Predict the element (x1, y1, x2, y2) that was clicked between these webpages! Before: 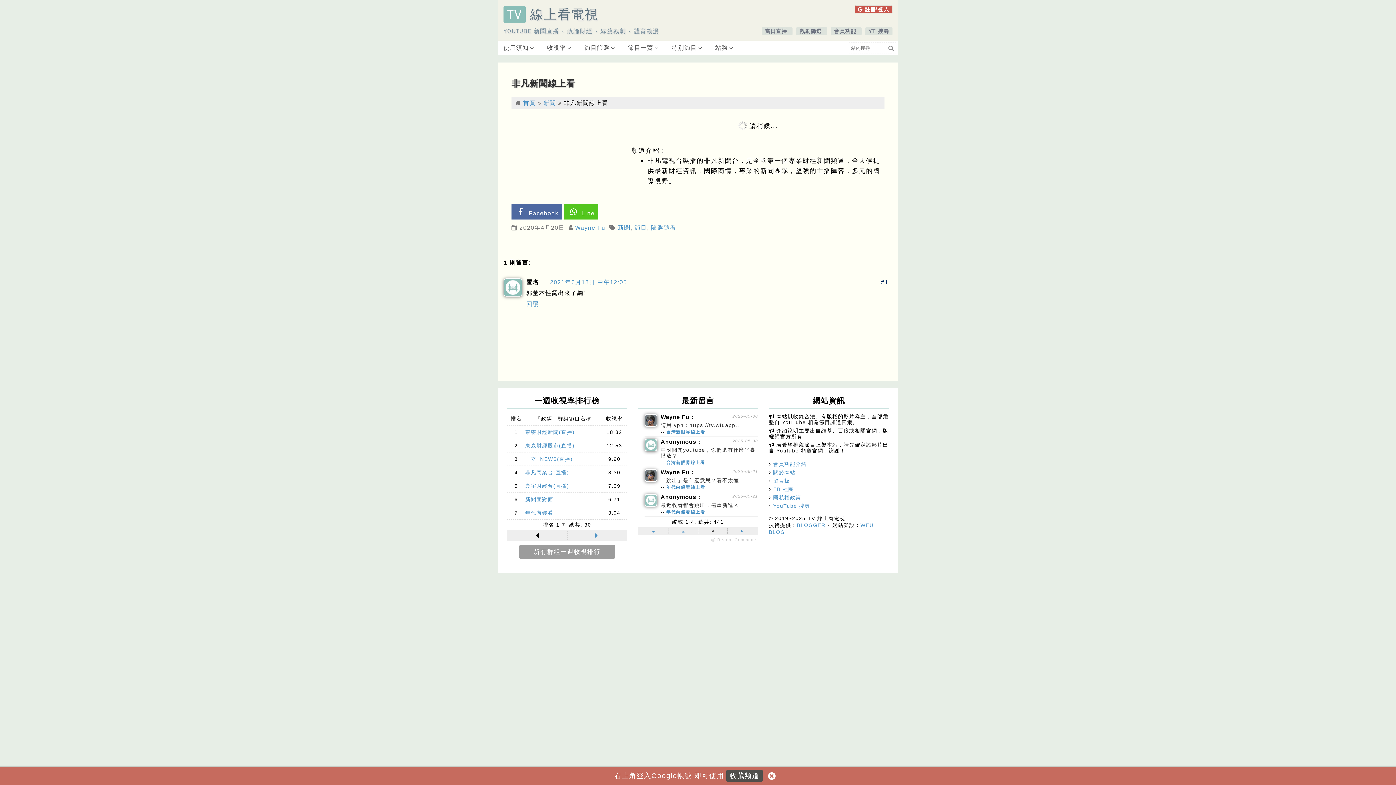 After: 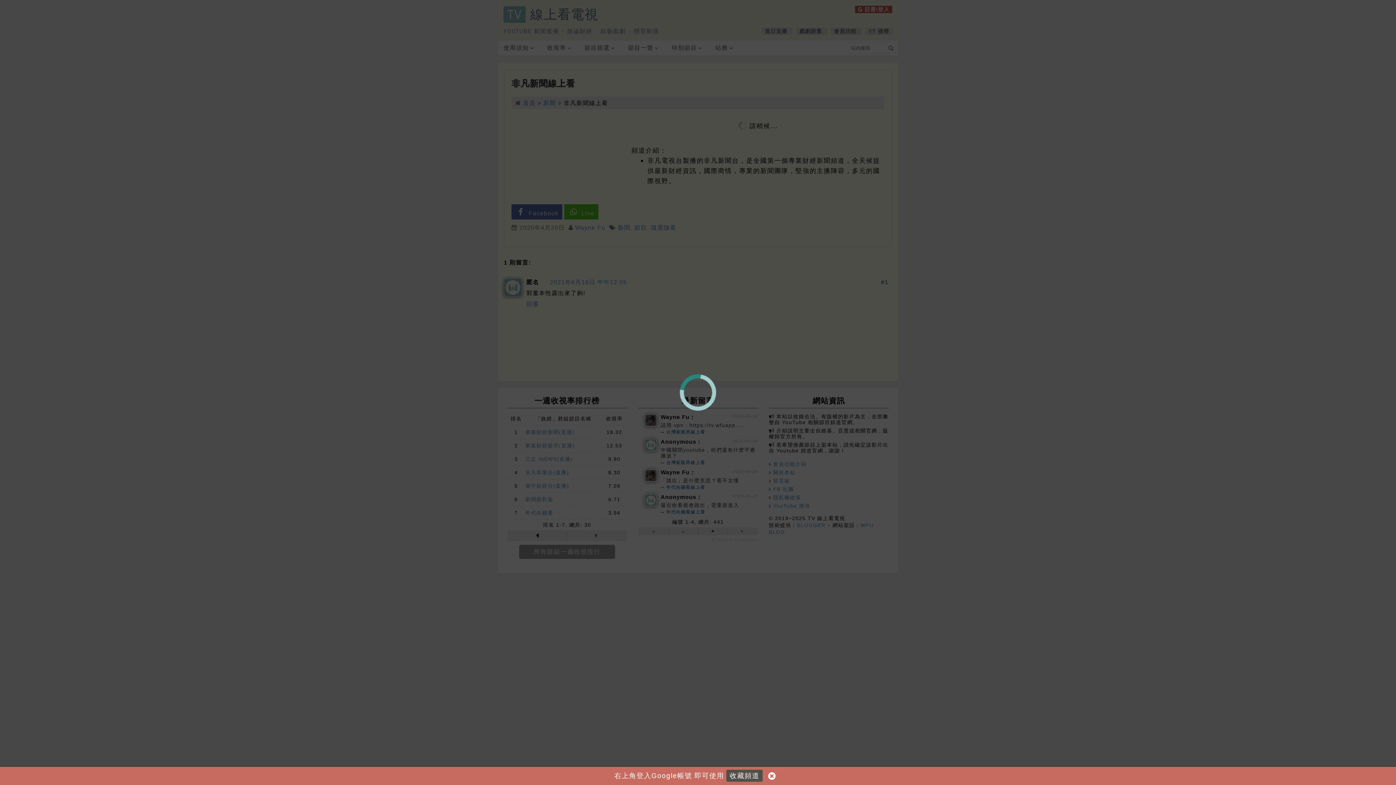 Action: bbox: (854, 5, 892, 13) label:  註冊\登入